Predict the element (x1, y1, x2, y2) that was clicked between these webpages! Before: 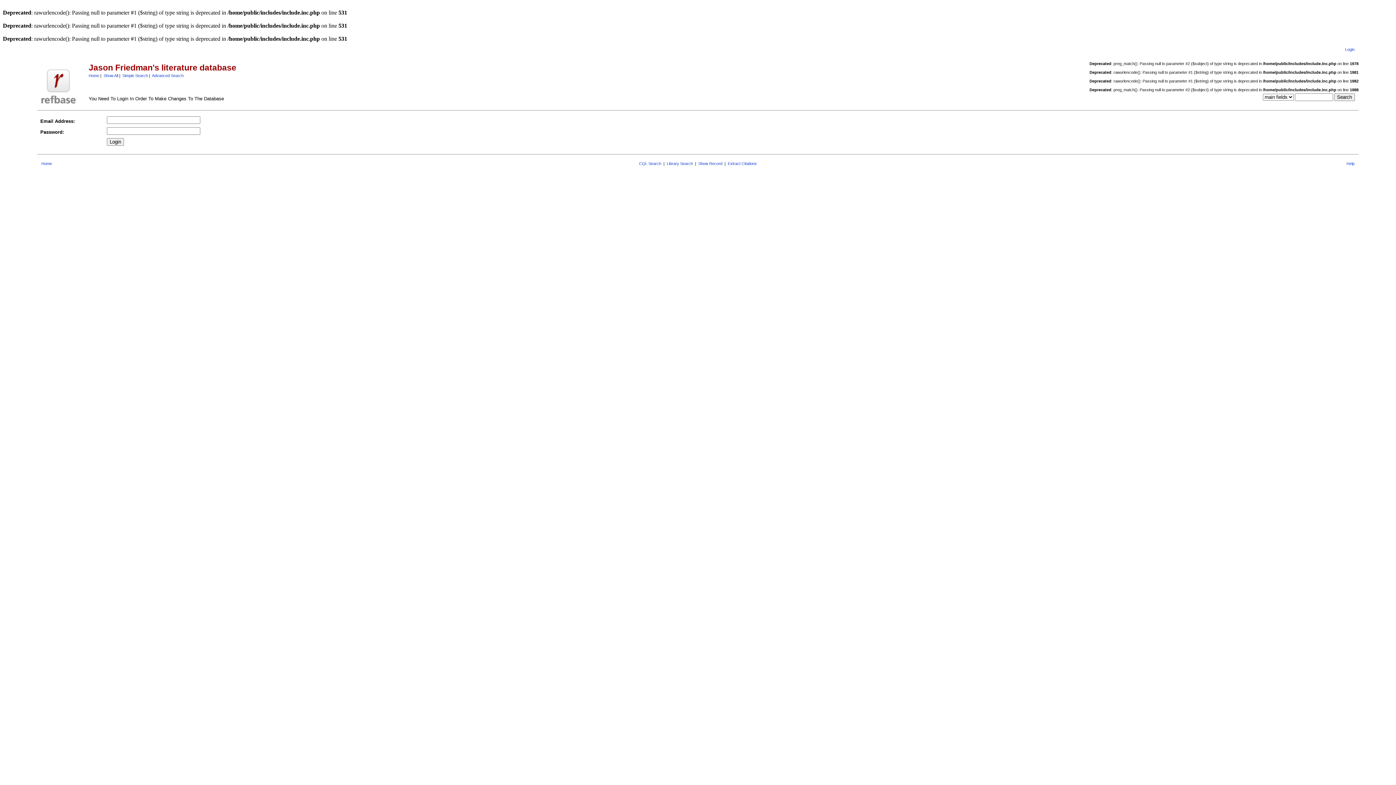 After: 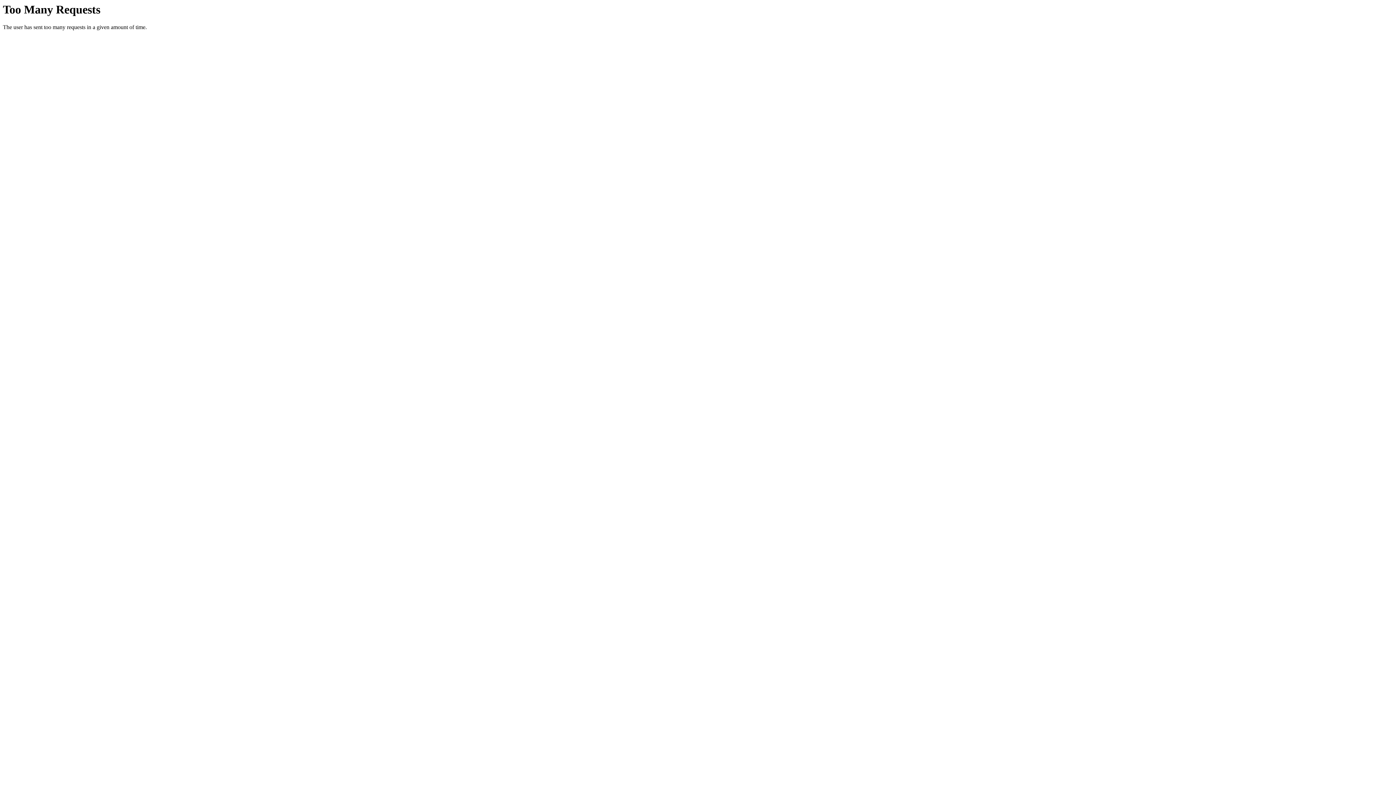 Action: bbox: (1346, 161, 1354, 165) label: Help